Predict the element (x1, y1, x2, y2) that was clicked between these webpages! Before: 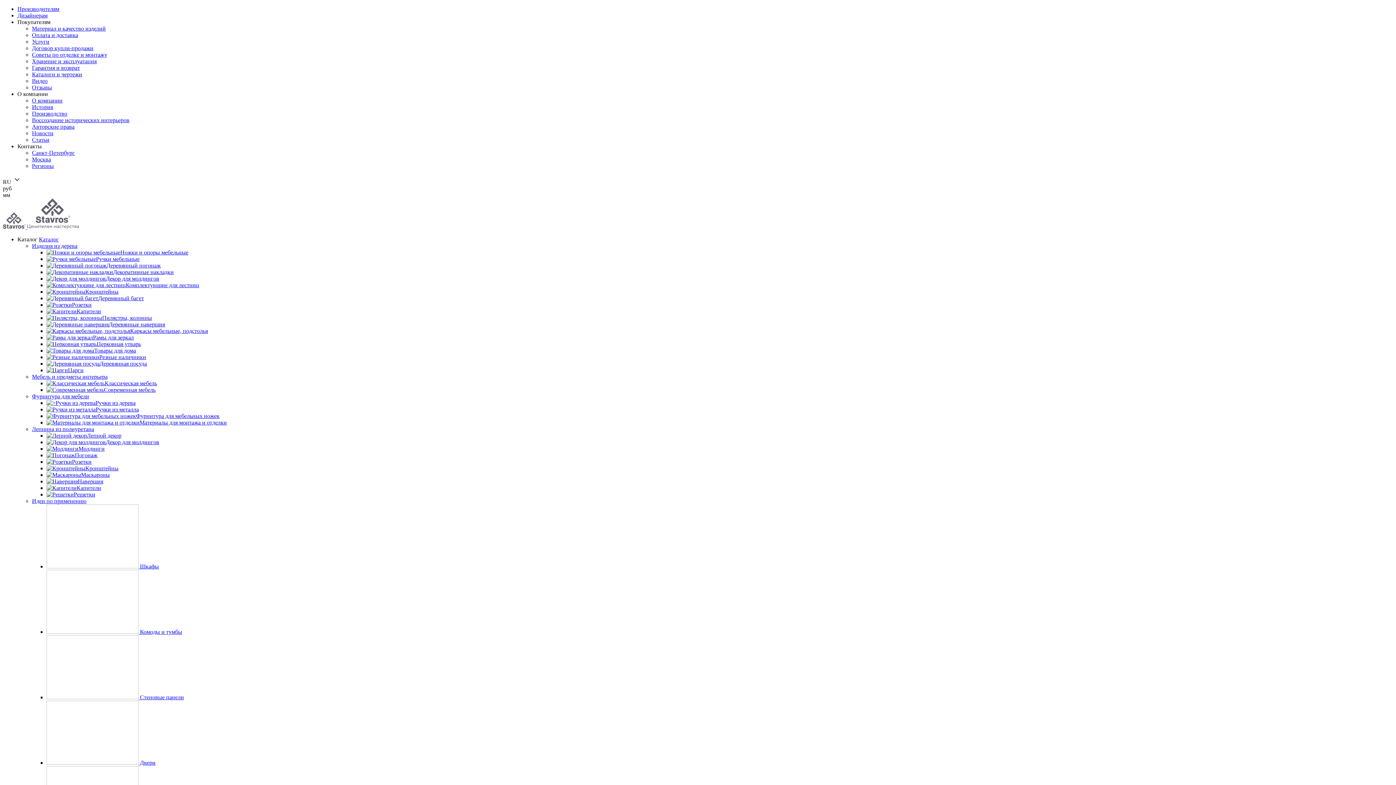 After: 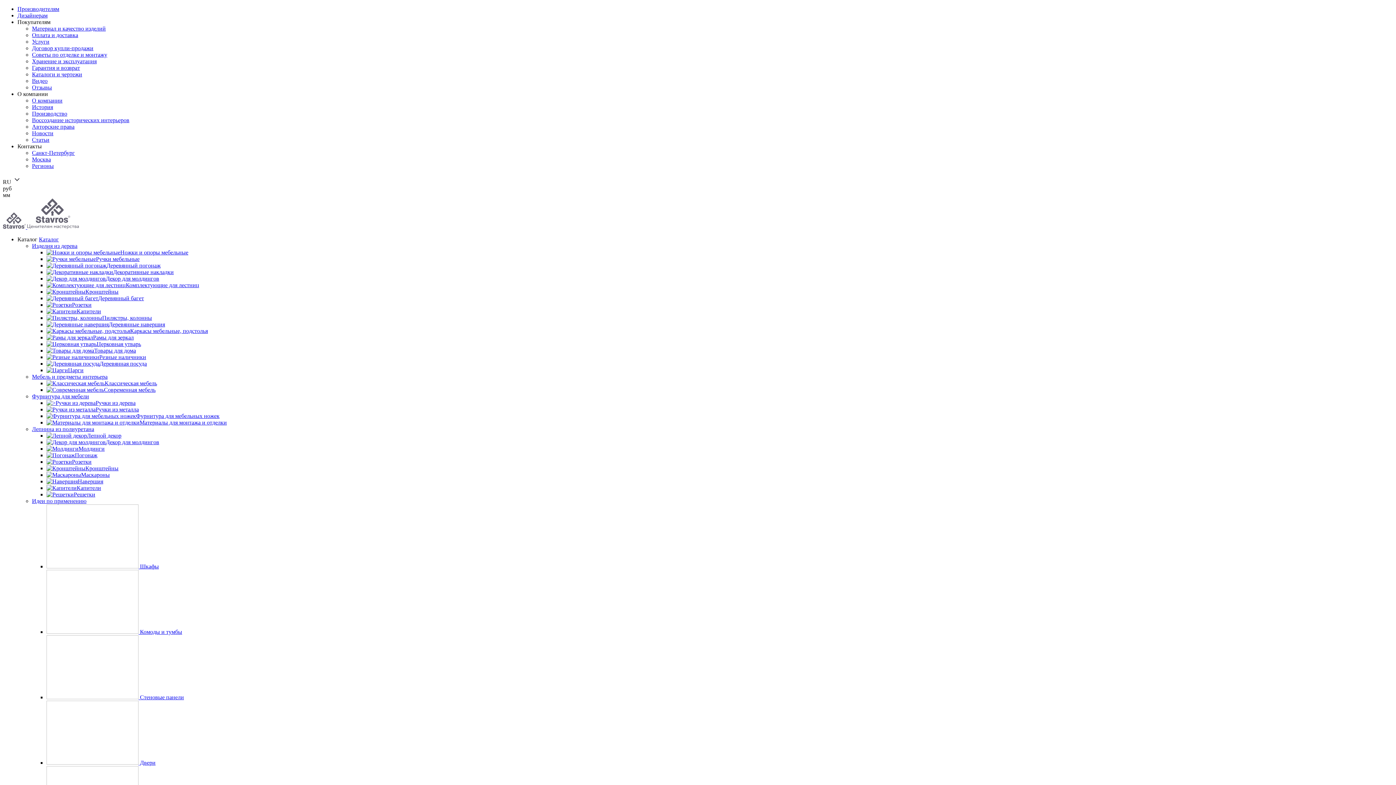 Action: bbox: (17, 12, 47, 18) label: Дизайнерам